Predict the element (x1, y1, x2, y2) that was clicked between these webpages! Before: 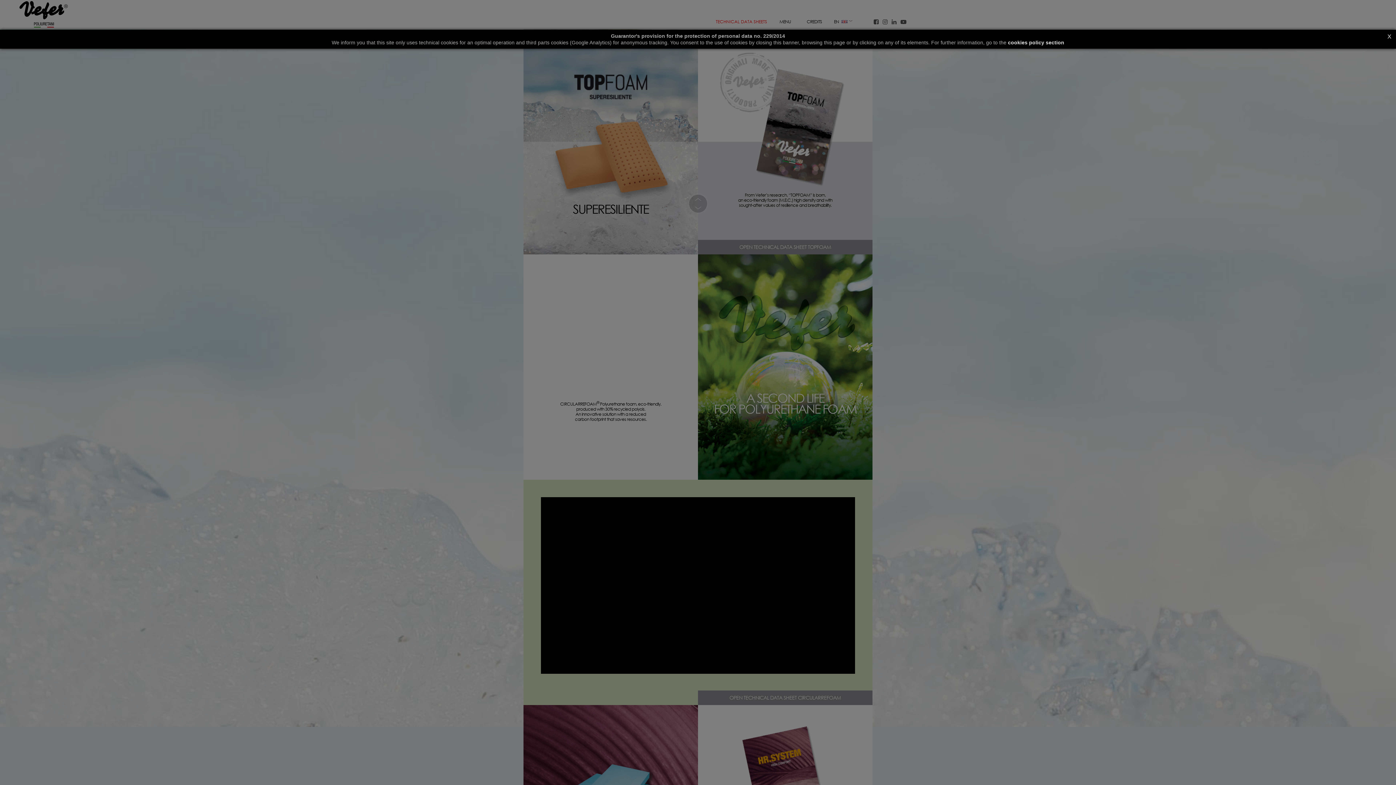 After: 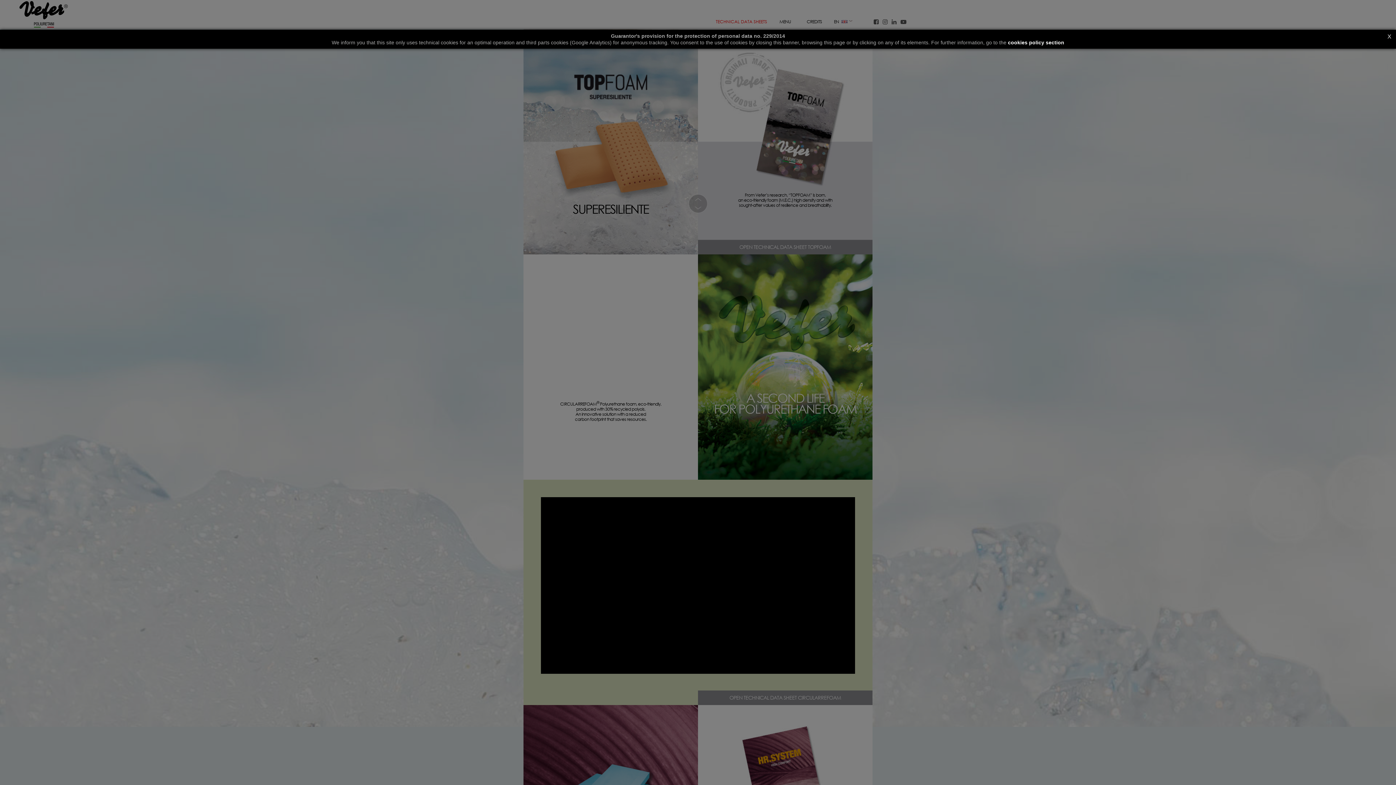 Action: label: cookies policy section bbox: (1008, 39, 1064, 45)